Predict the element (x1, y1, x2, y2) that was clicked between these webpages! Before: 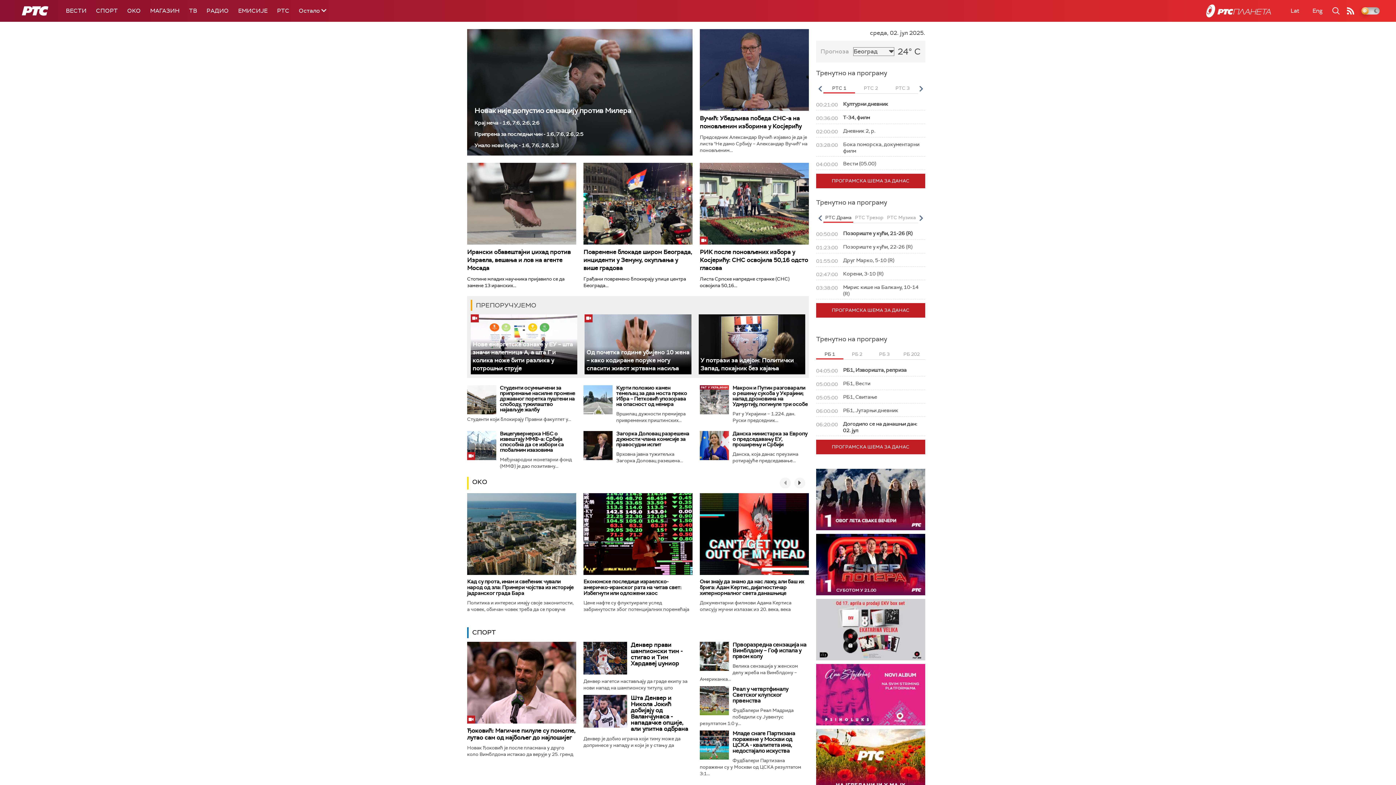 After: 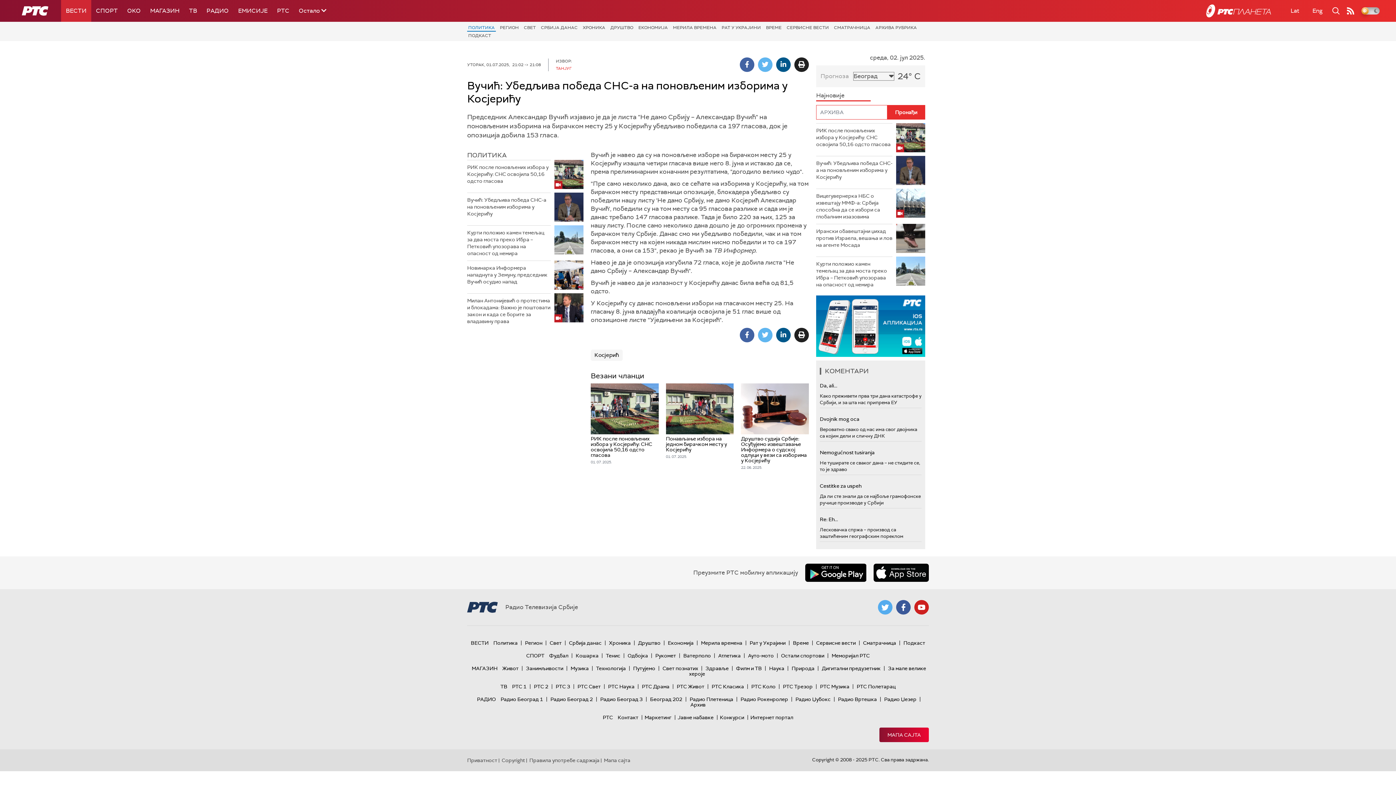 Action: bbox: (700, 29, 809, 110)